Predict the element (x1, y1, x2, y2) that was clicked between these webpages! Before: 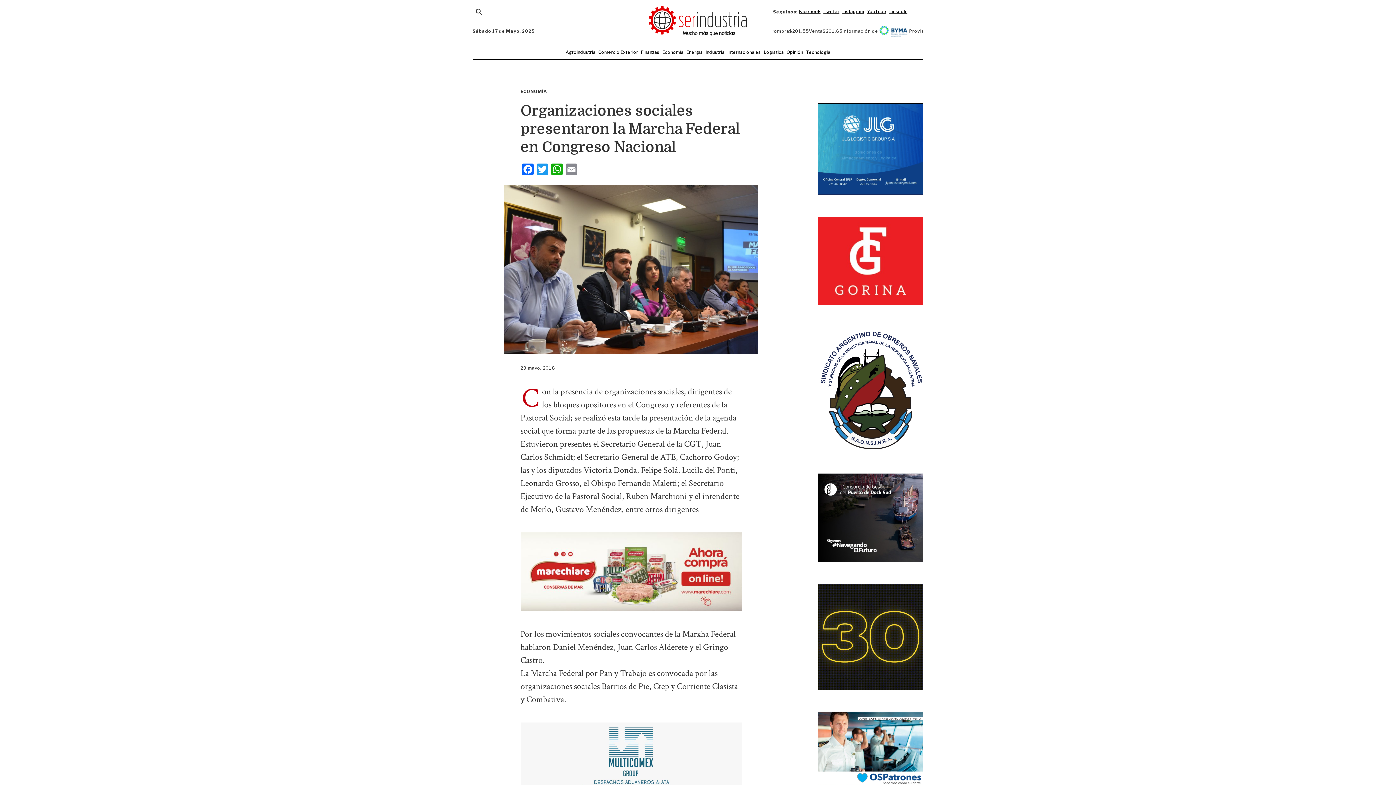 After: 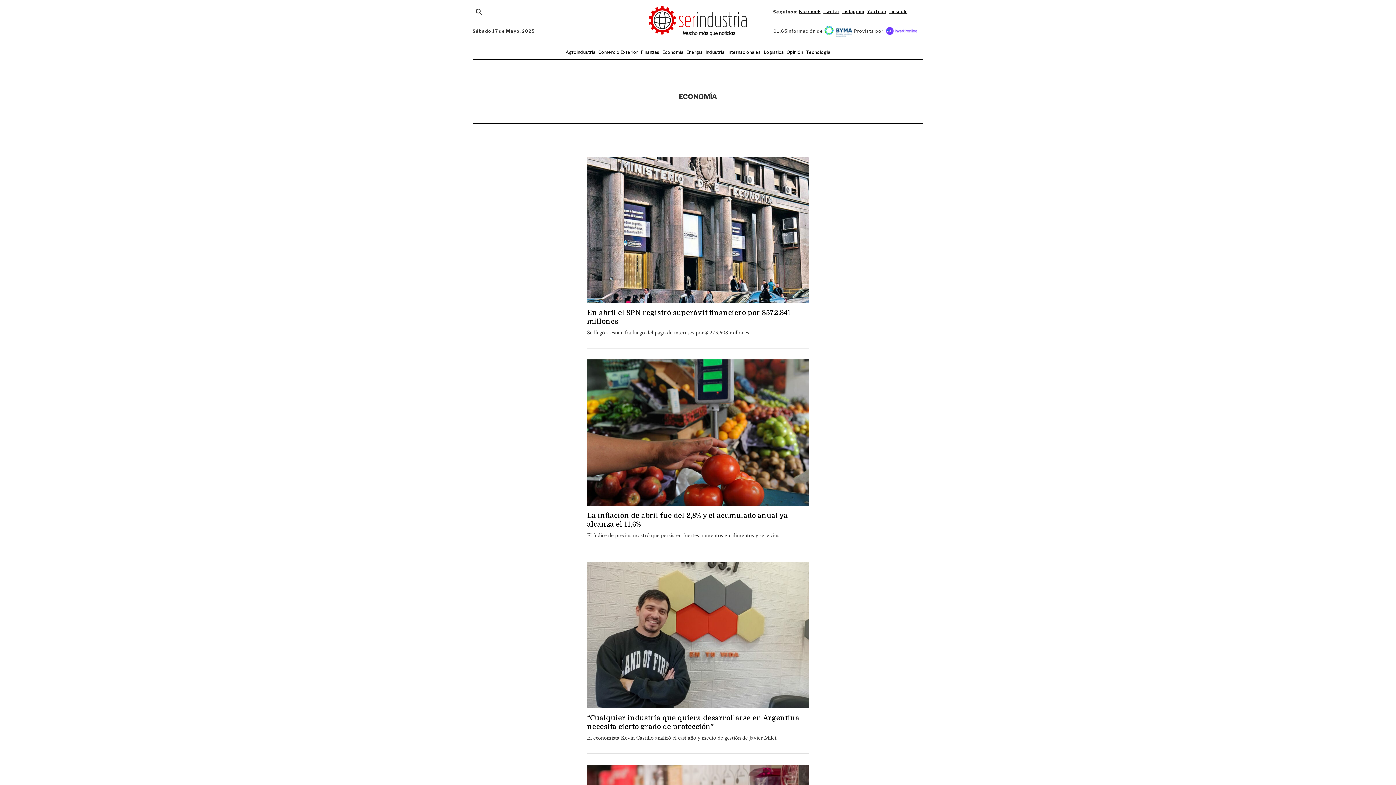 Action: label: ECONOMÍA bbox: (520, 88, 546, 94)